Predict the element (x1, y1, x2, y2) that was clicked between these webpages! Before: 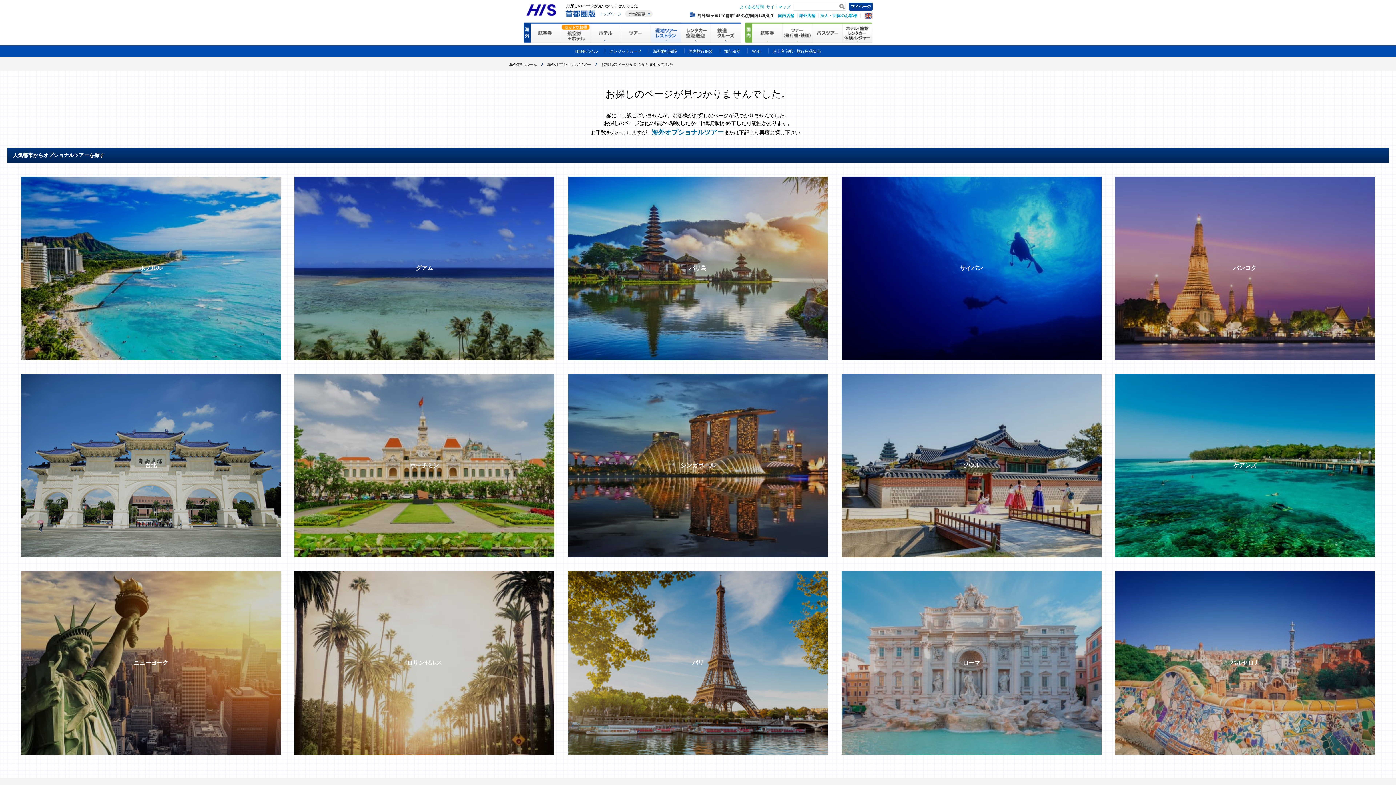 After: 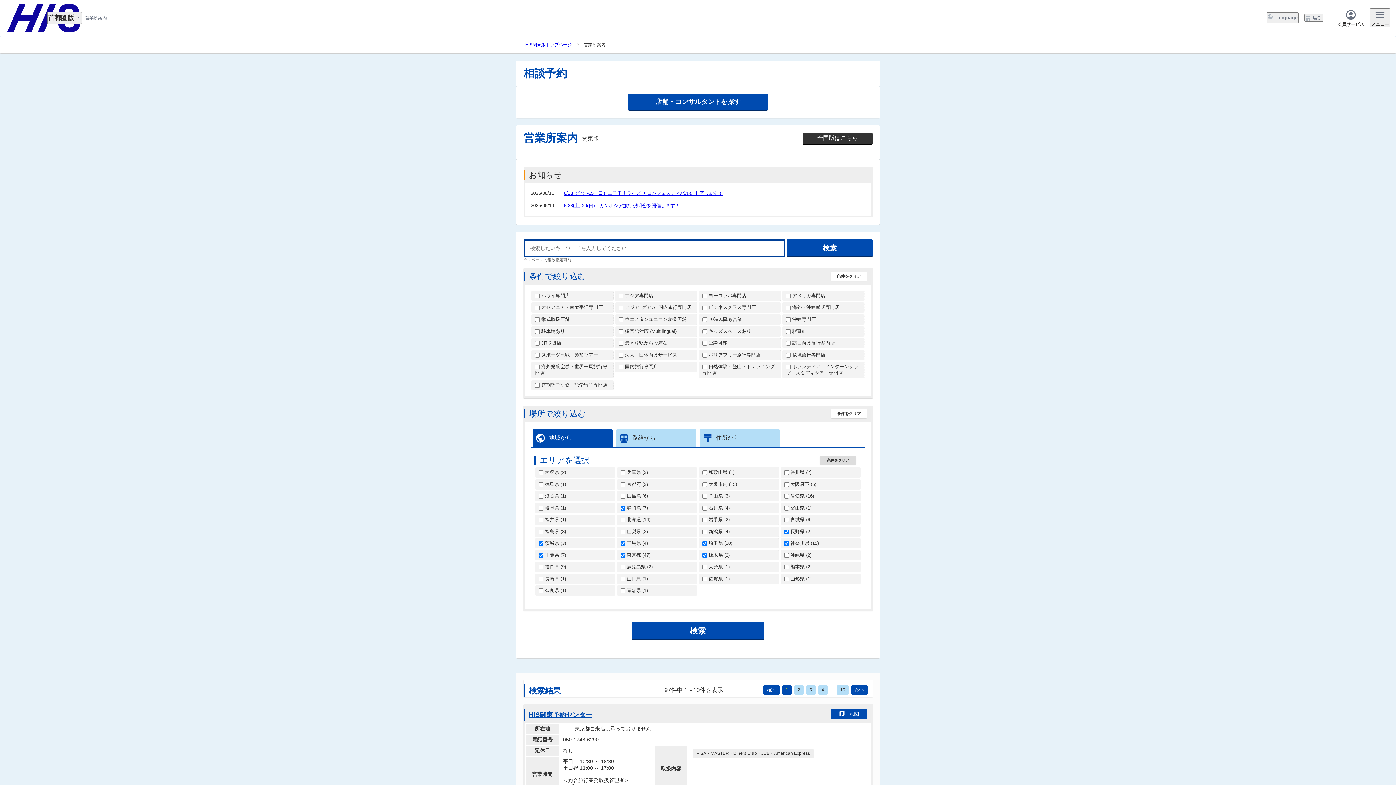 Action: label: 国内店舗 bbox: (777, 13, 794, 17)